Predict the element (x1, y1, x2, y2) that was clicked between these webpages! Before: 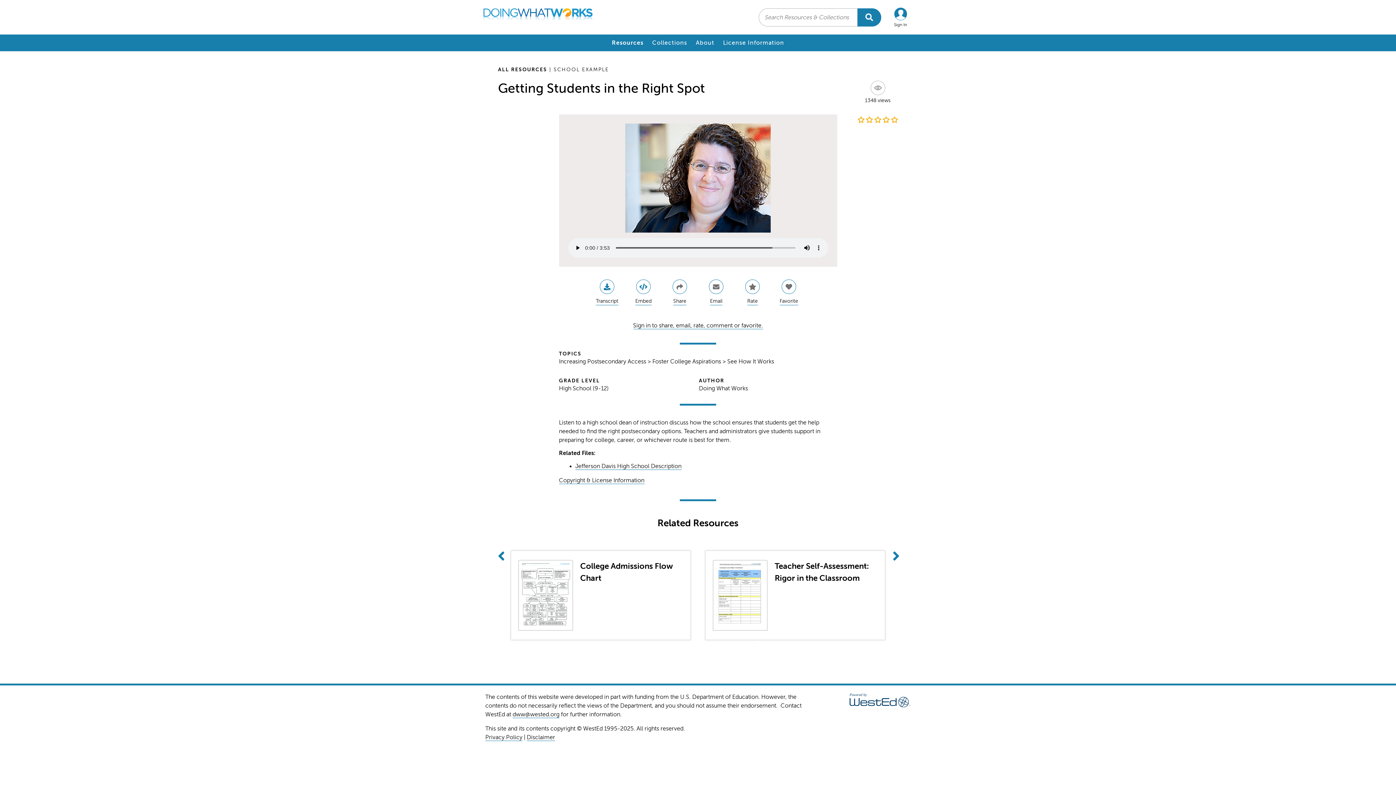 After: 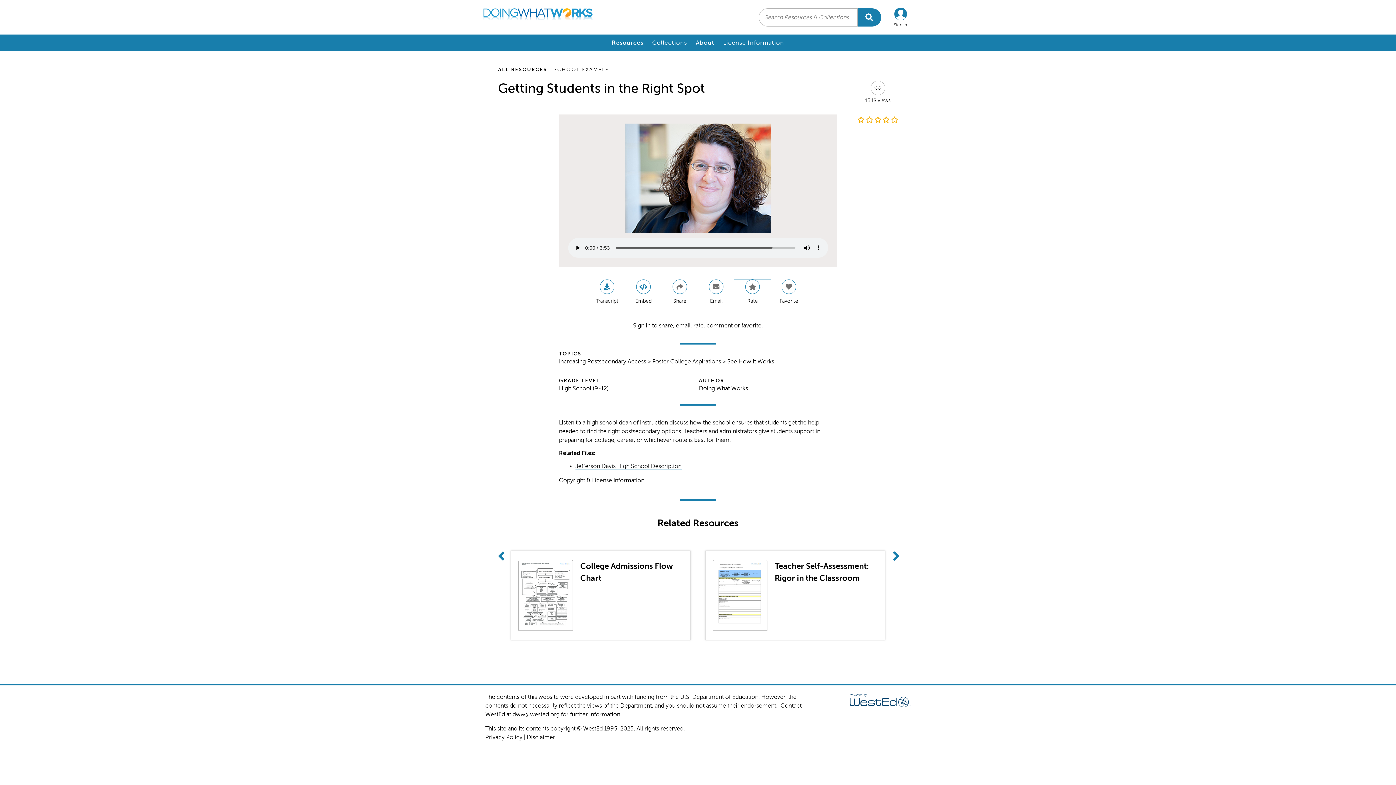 Action: label: Rate bbox: (734, 279, 770, 307)